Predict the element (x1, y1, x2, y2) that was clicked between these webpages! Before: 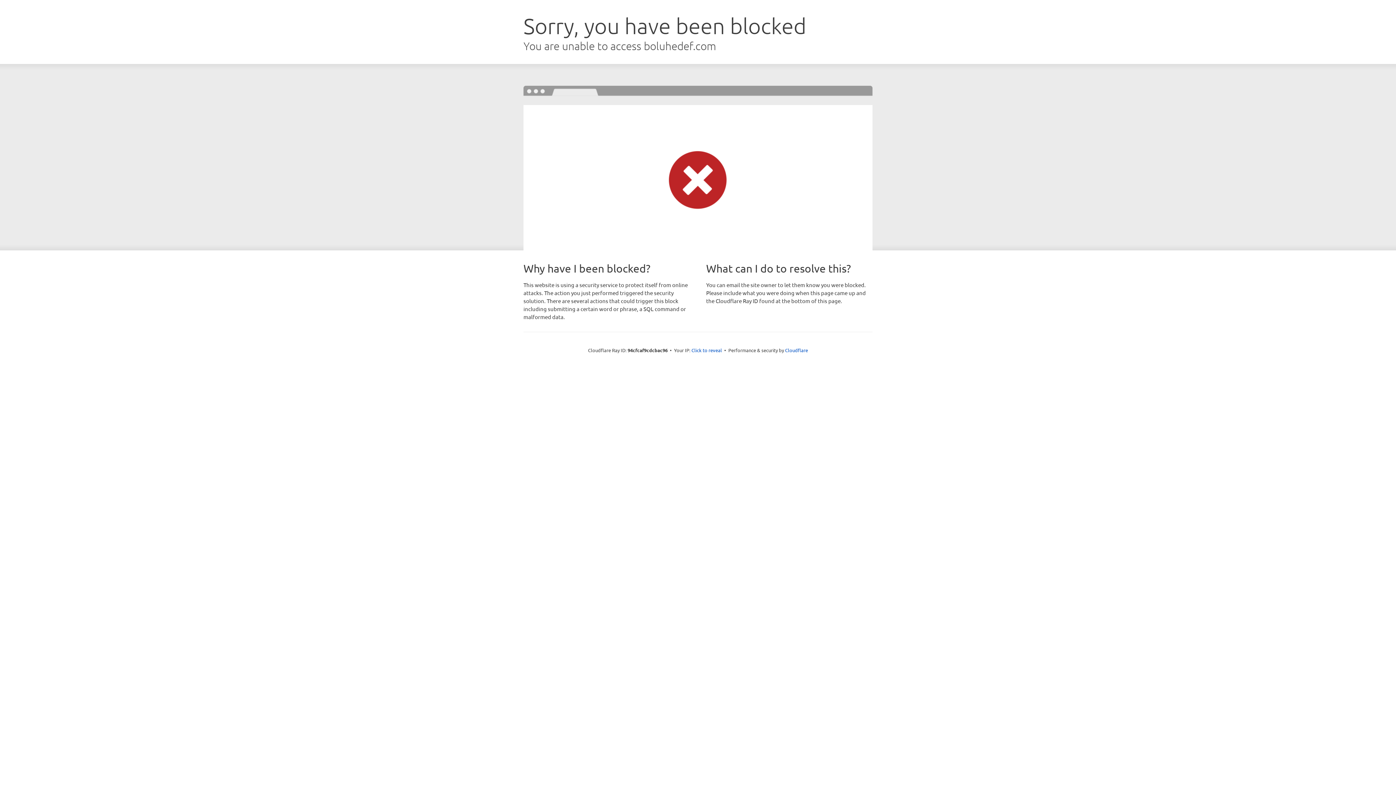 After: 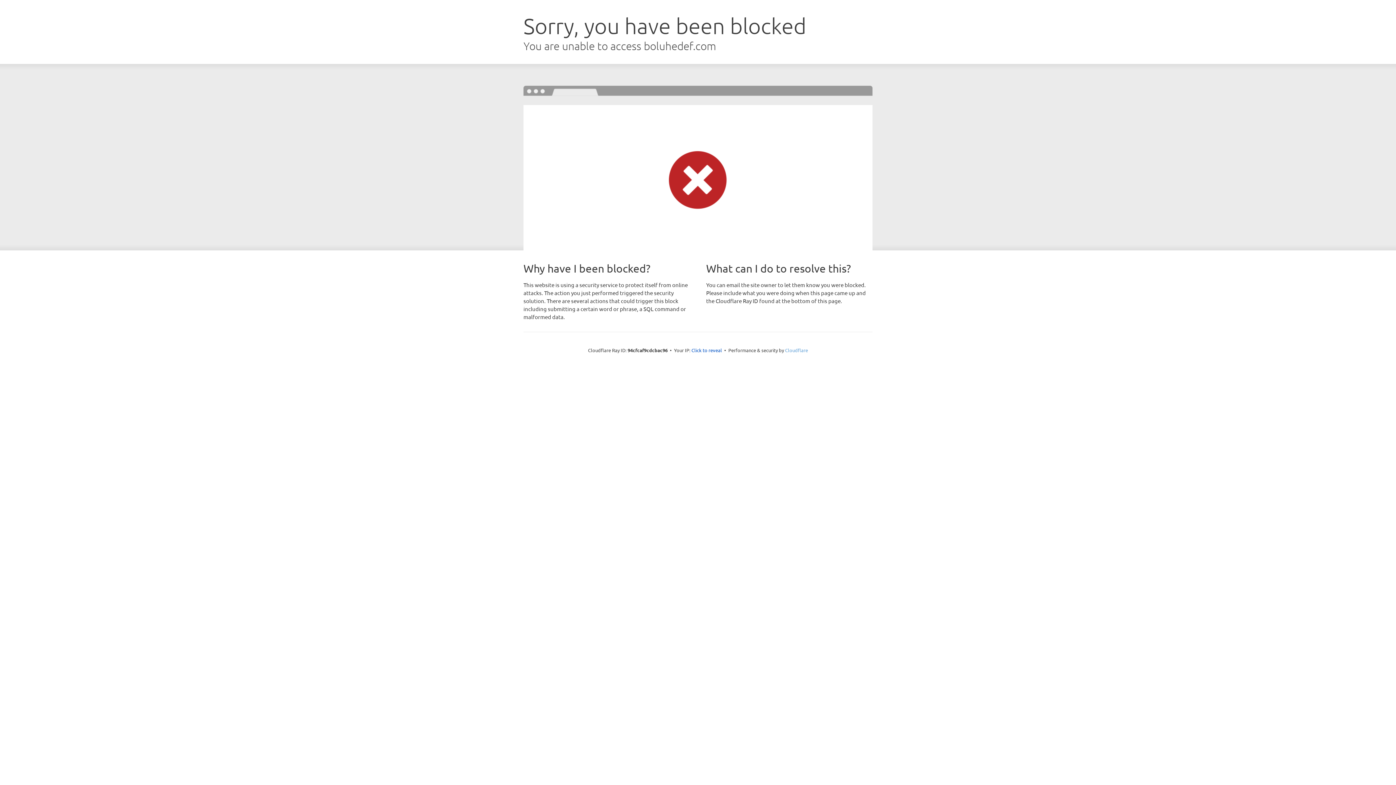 Action: label: Cloudflare bbox: (785, 347, 808, 353)